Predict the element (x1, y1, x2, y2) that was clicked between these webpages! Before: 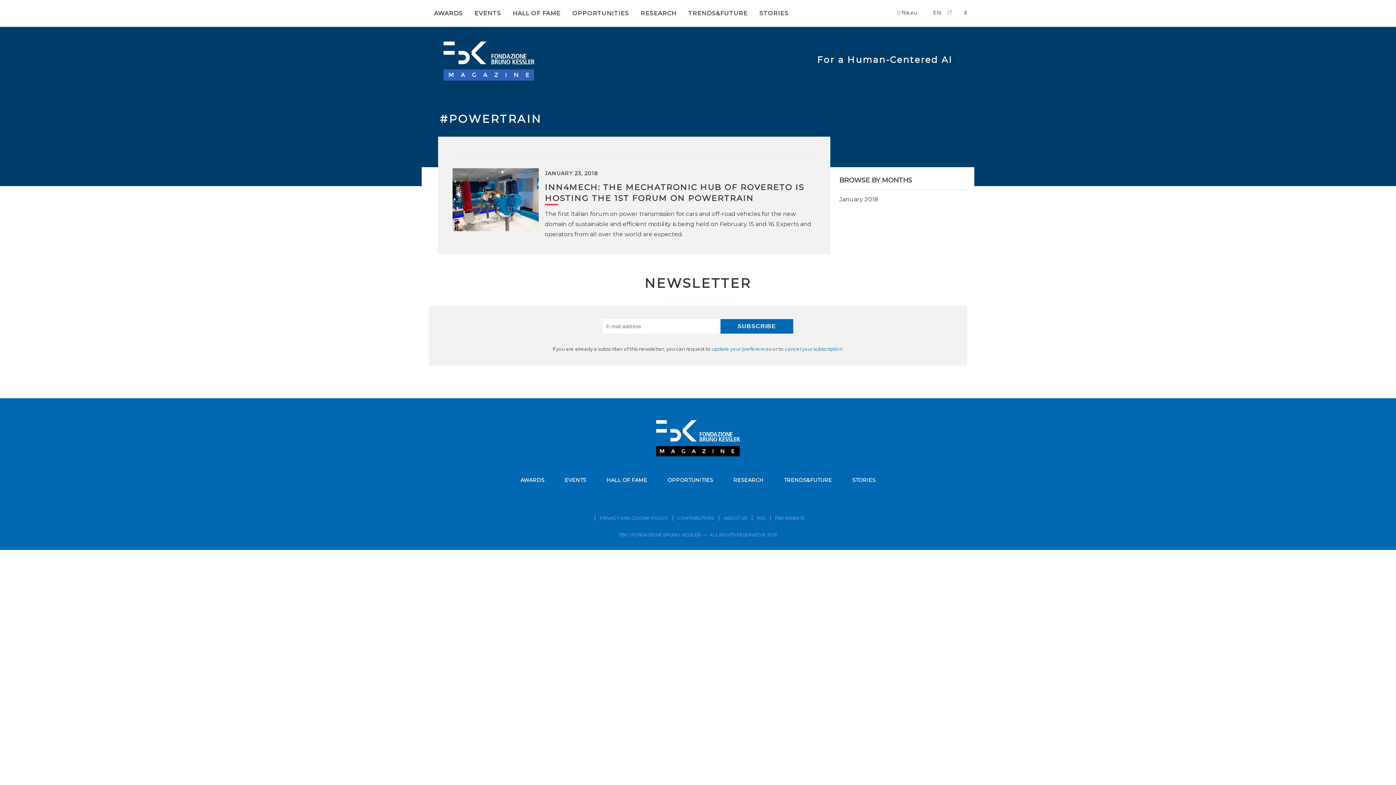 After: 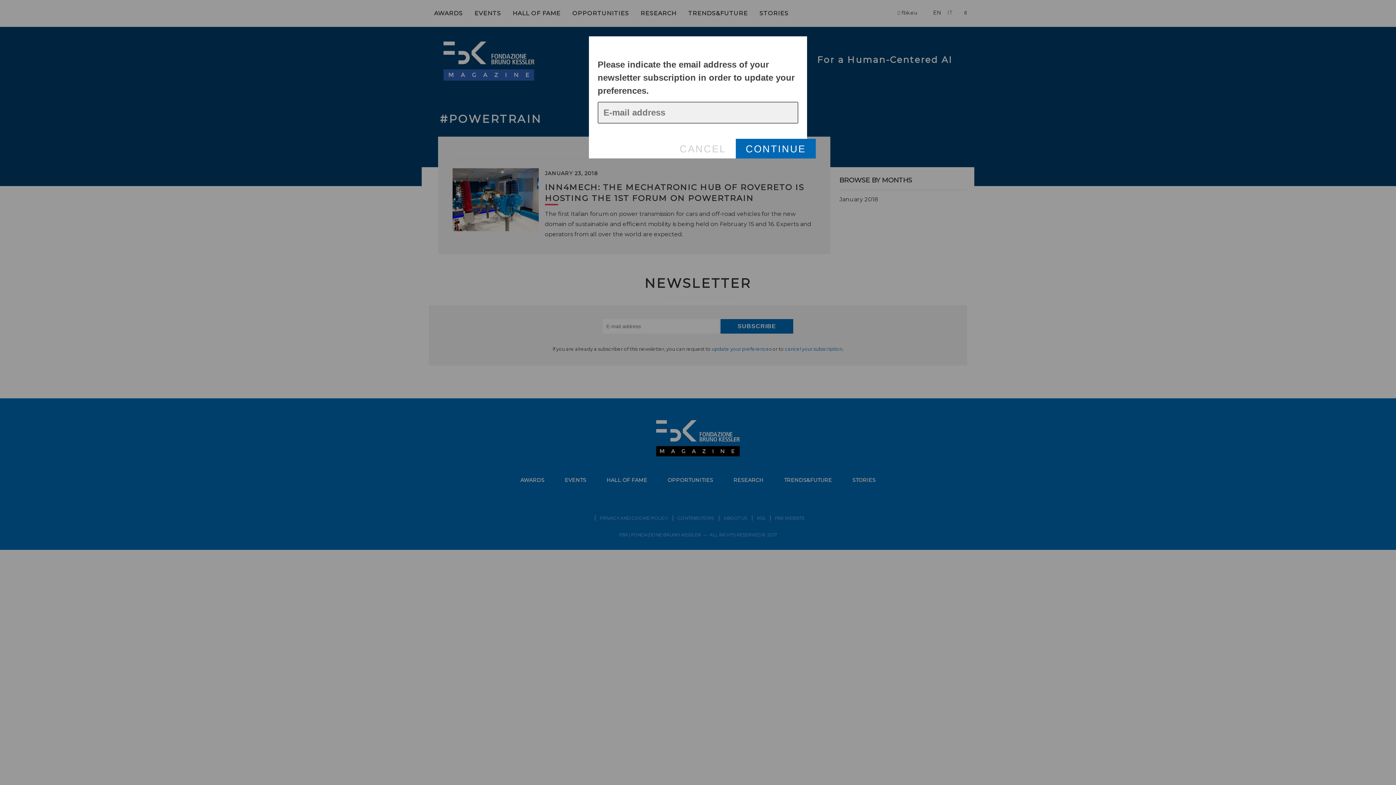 Action: bbox: (711, 346, 771, 352) label: update your preferences